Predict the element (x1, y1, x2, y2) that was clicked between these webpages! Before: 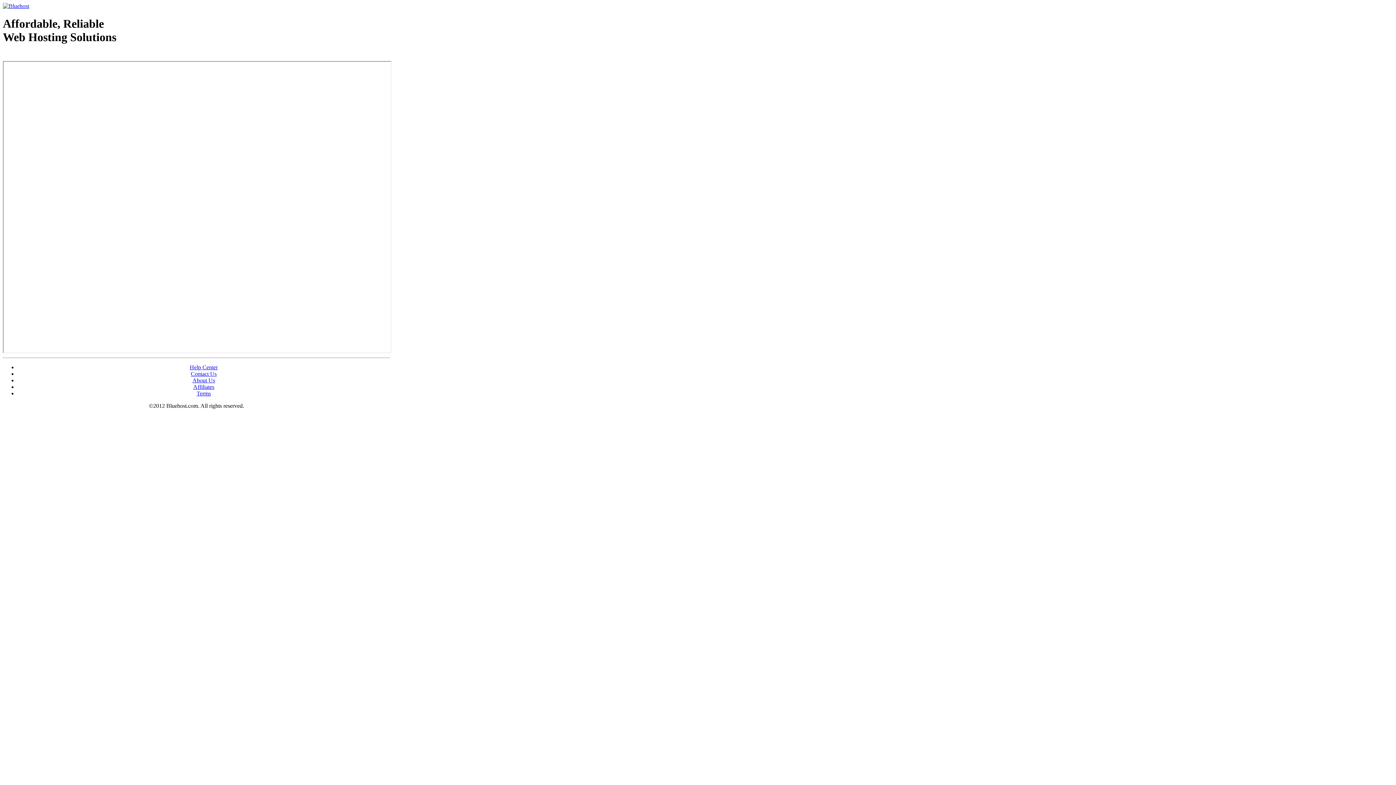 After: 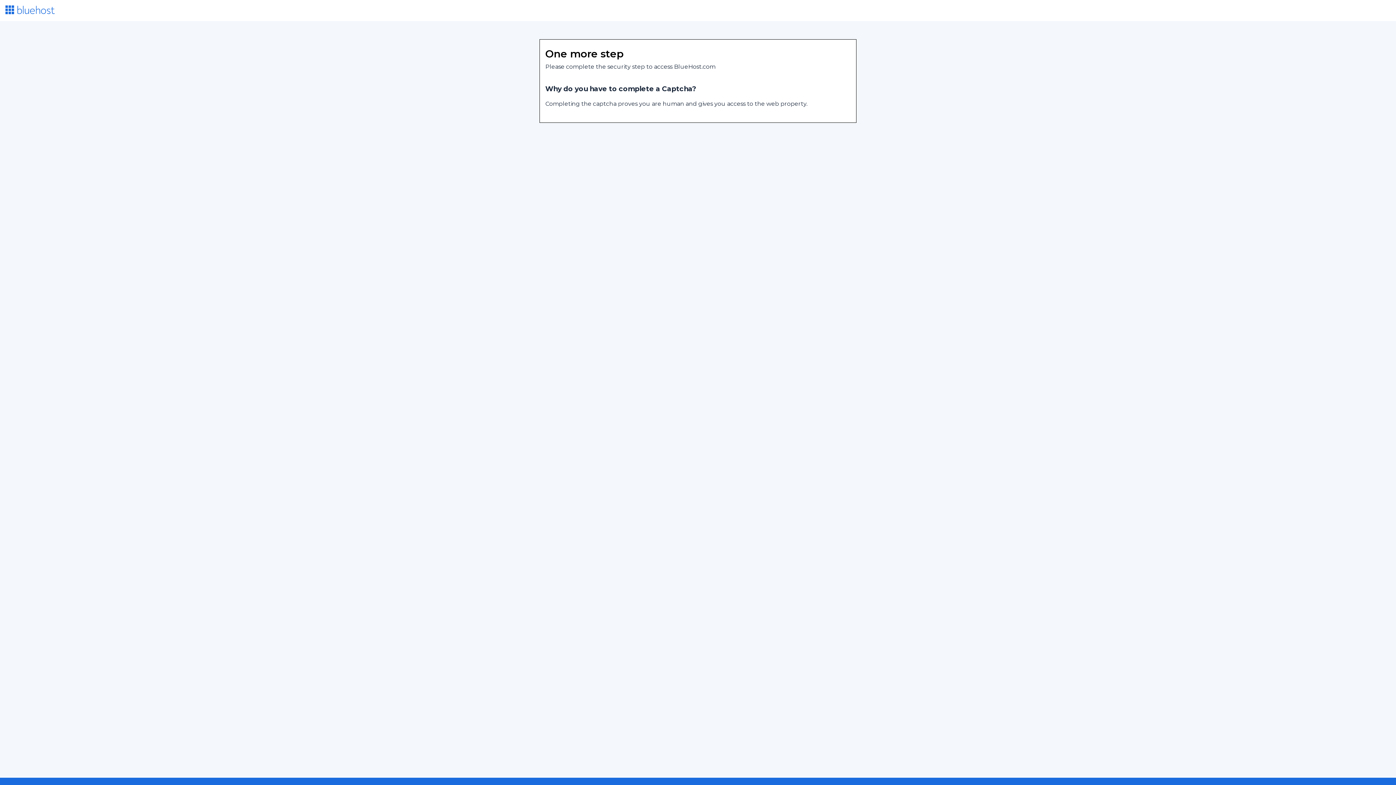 Action: bbox: (189, 364, 217, 370) label: Help Center